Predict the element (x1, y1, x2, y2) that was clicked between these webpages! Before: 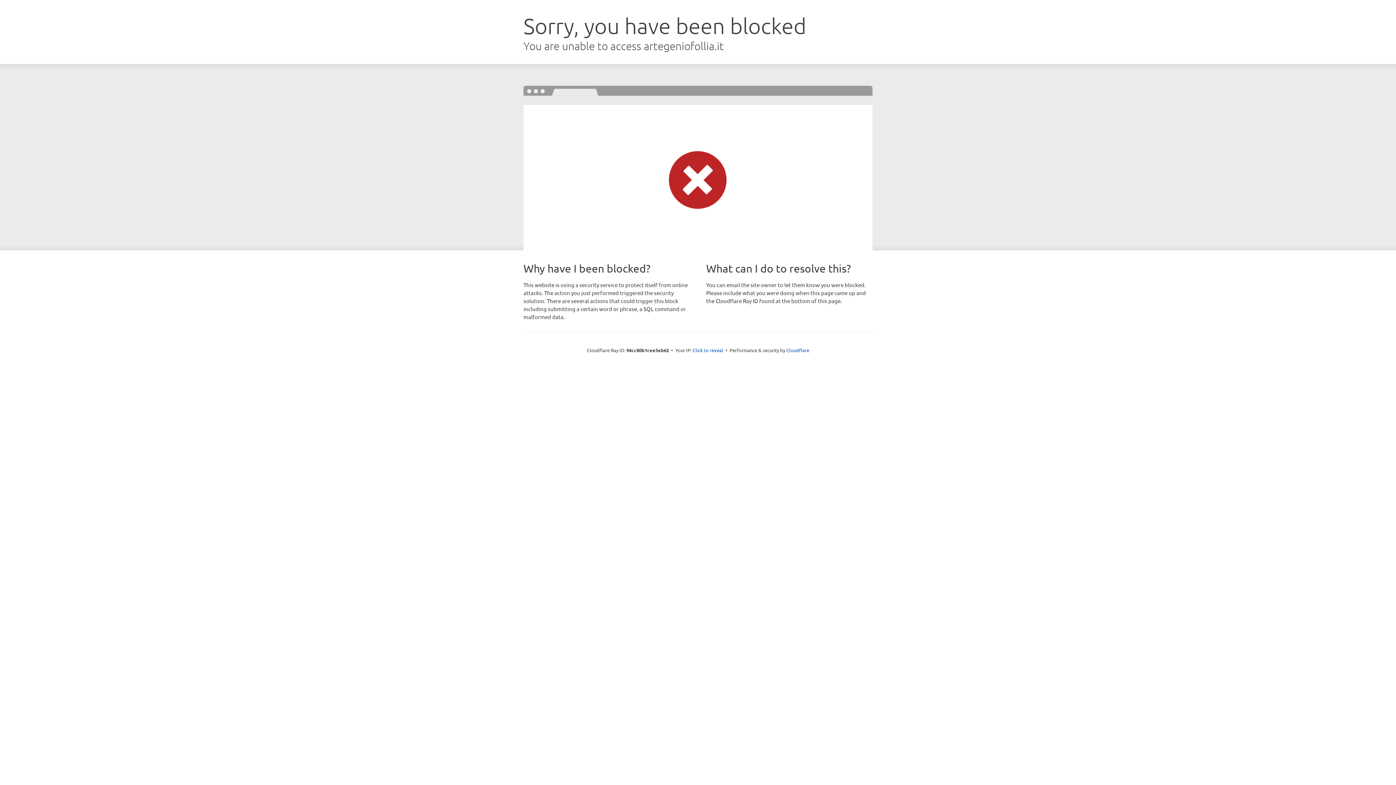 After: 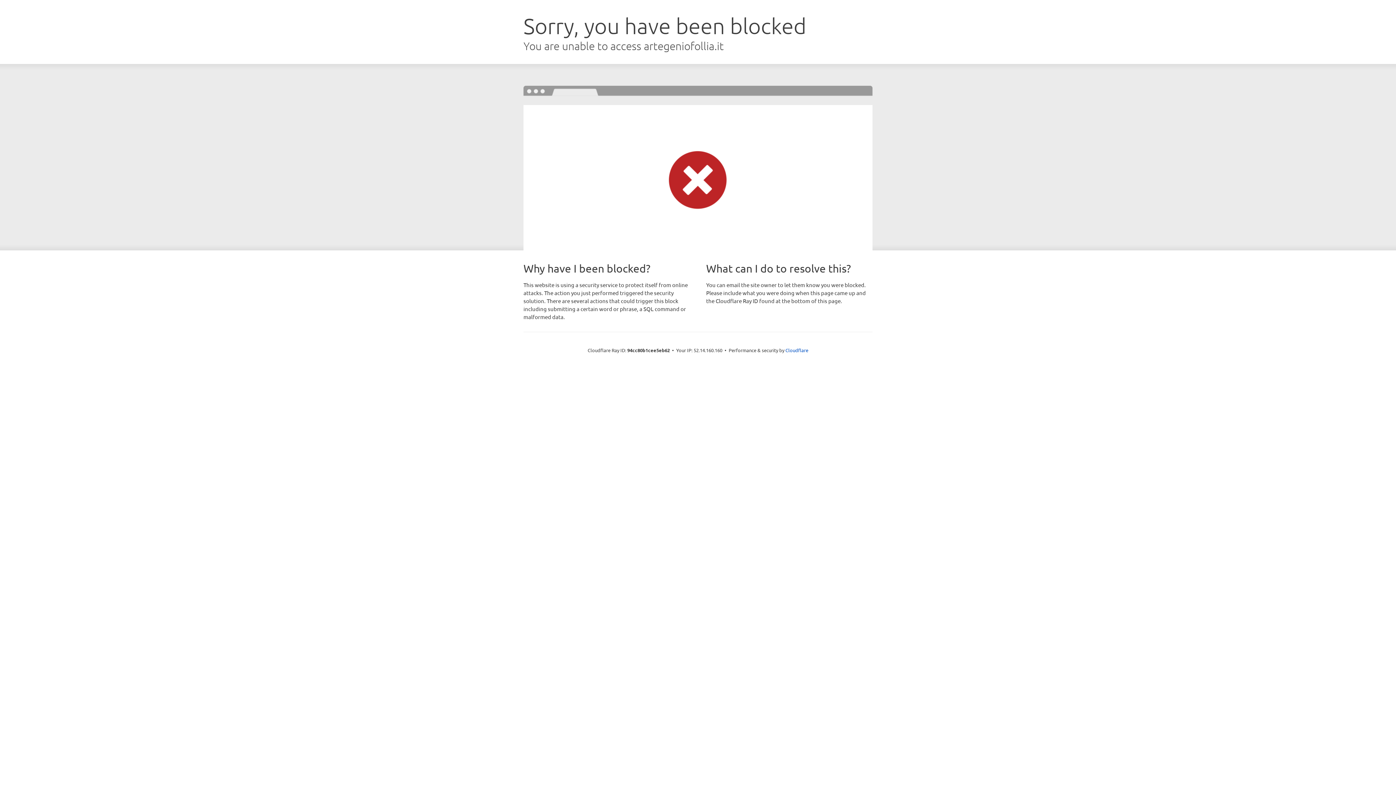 Action: label: Click to reveal bbox: (692, 346, 723, 353)